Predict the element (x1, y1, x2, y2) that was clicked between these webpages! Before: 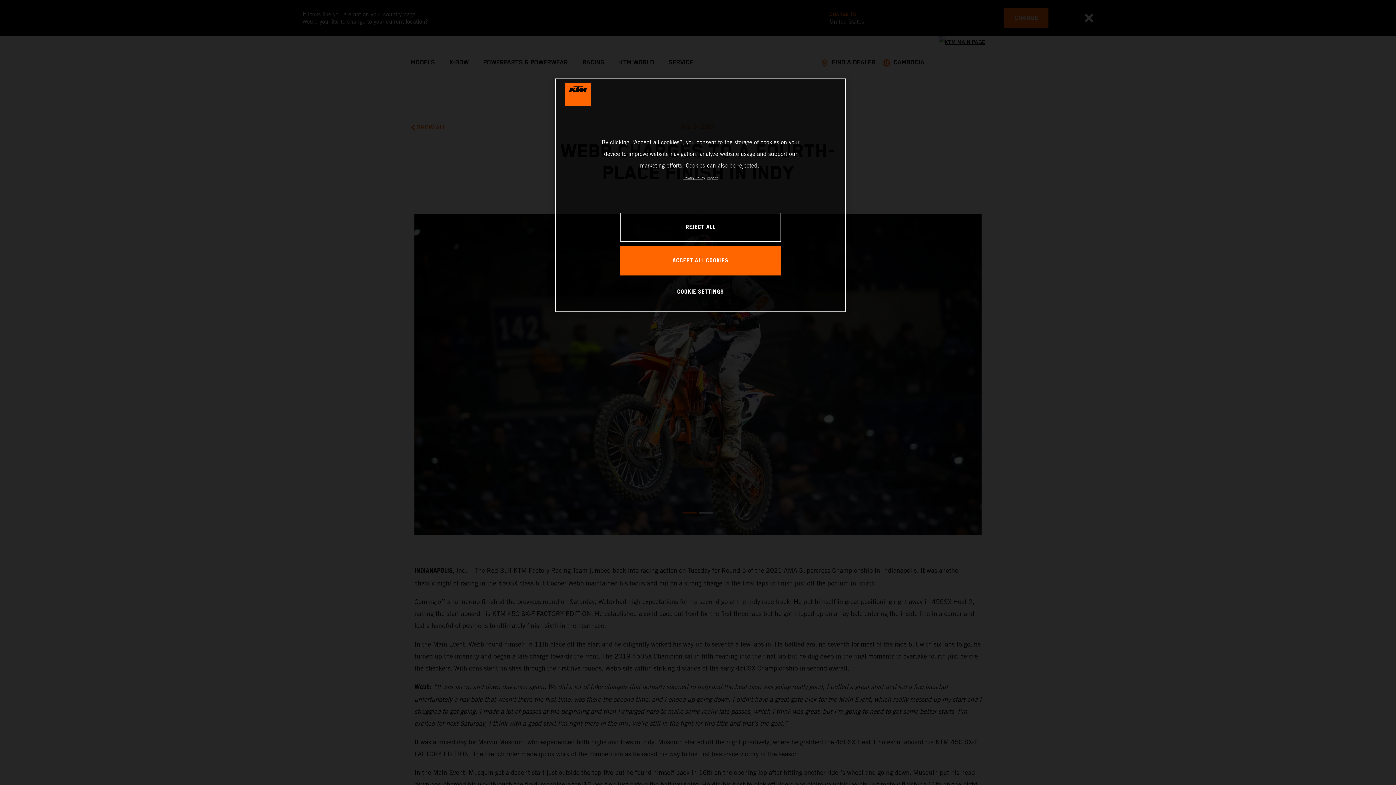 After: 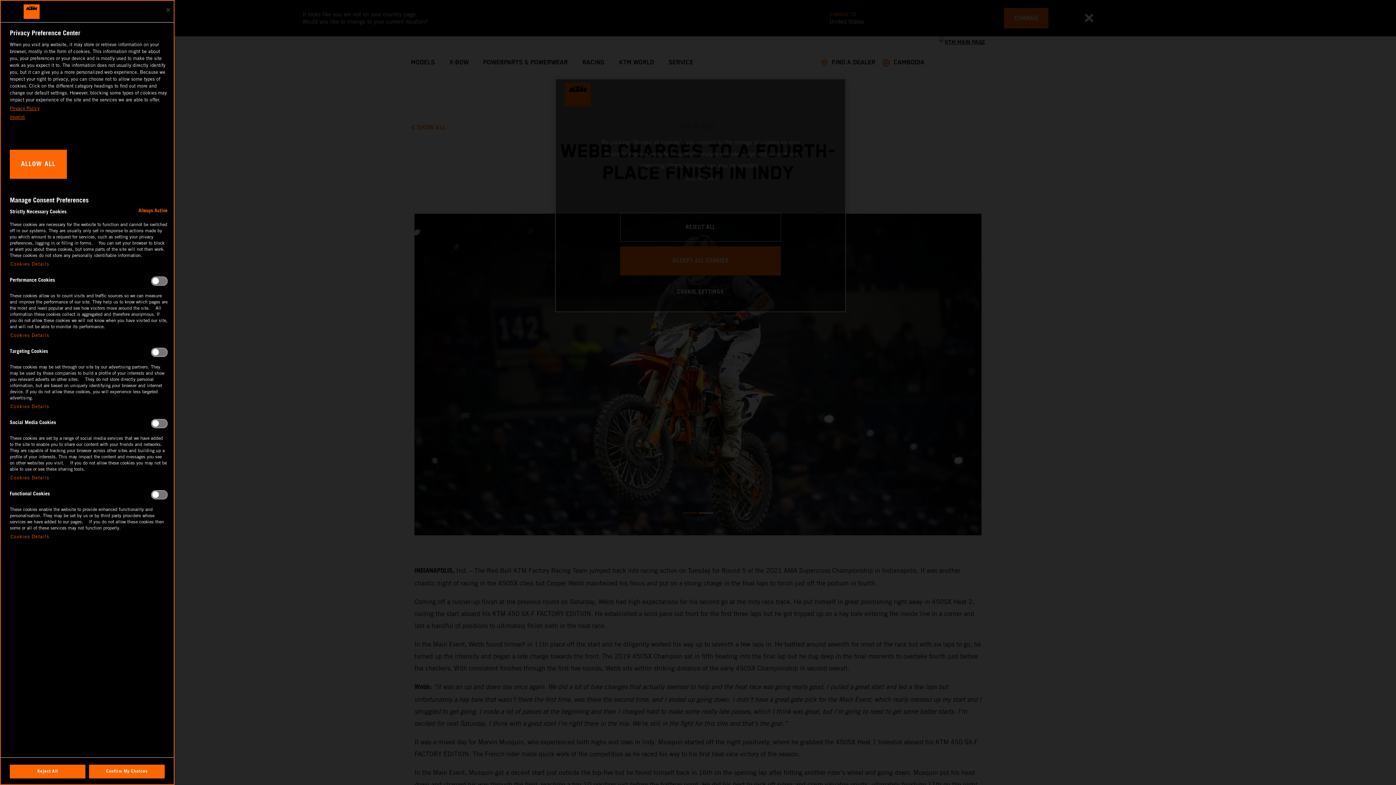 Action: bbox: (676, 277, 725, 306) label: COOKIE SETTINGS